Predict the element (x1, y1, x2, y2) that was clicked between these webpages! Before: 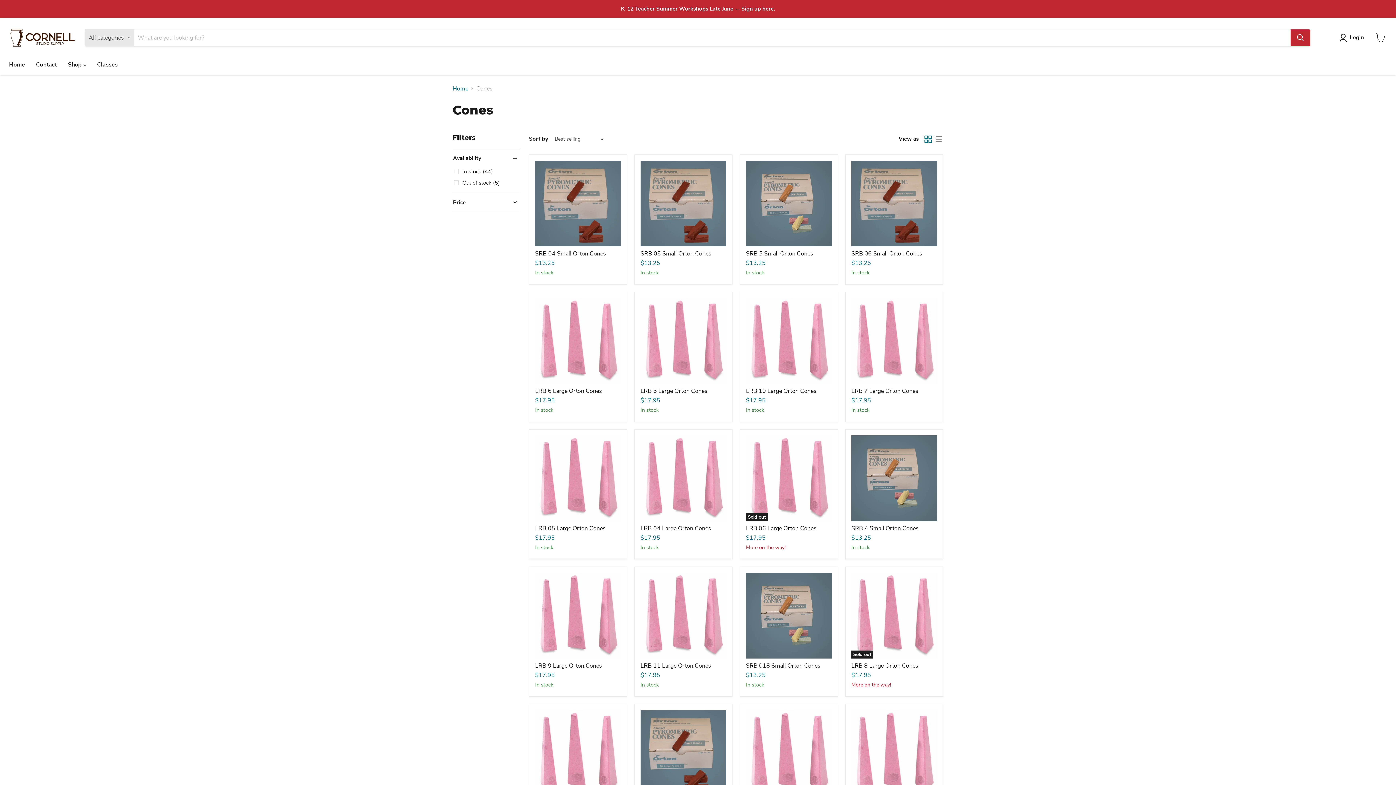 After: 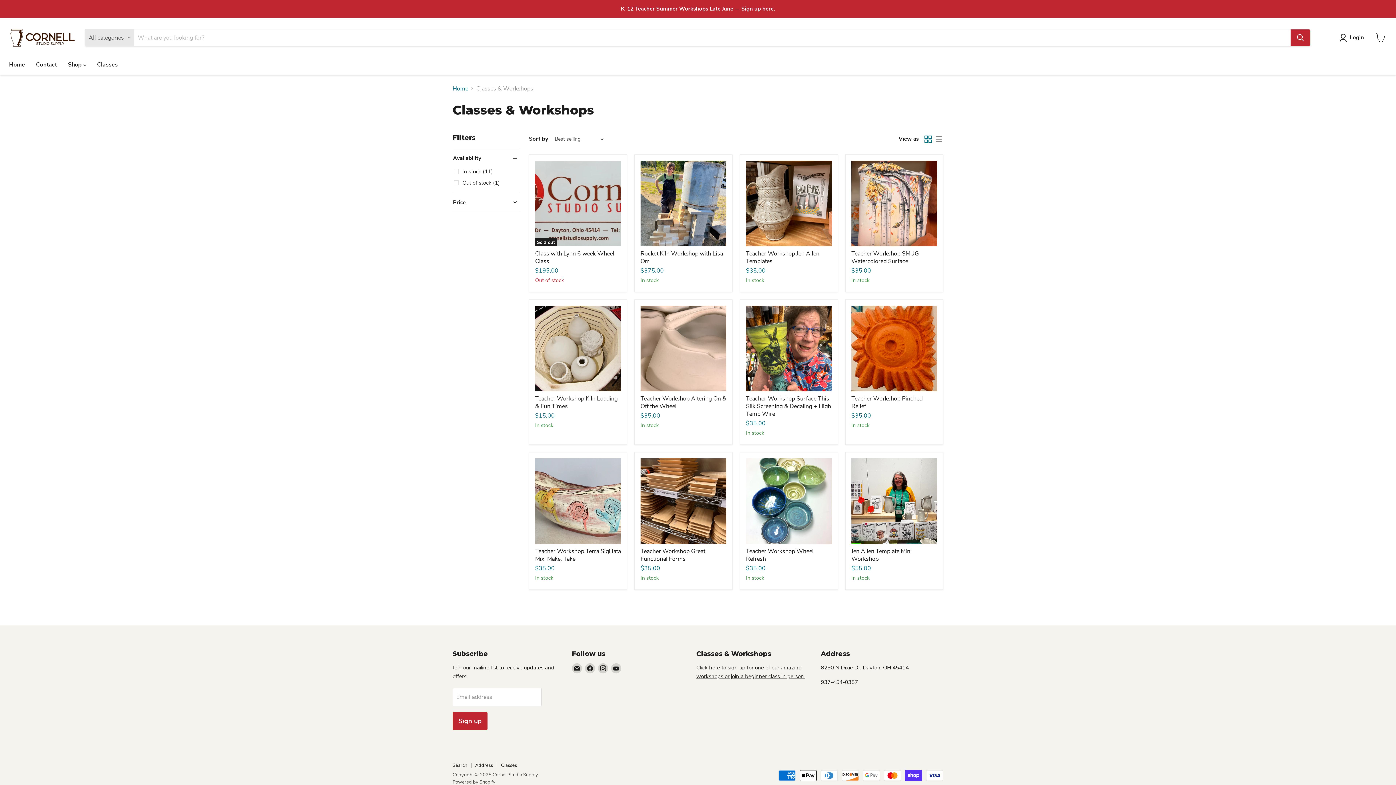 Action: label: Classes bbox: (91, 57, 123, 72)